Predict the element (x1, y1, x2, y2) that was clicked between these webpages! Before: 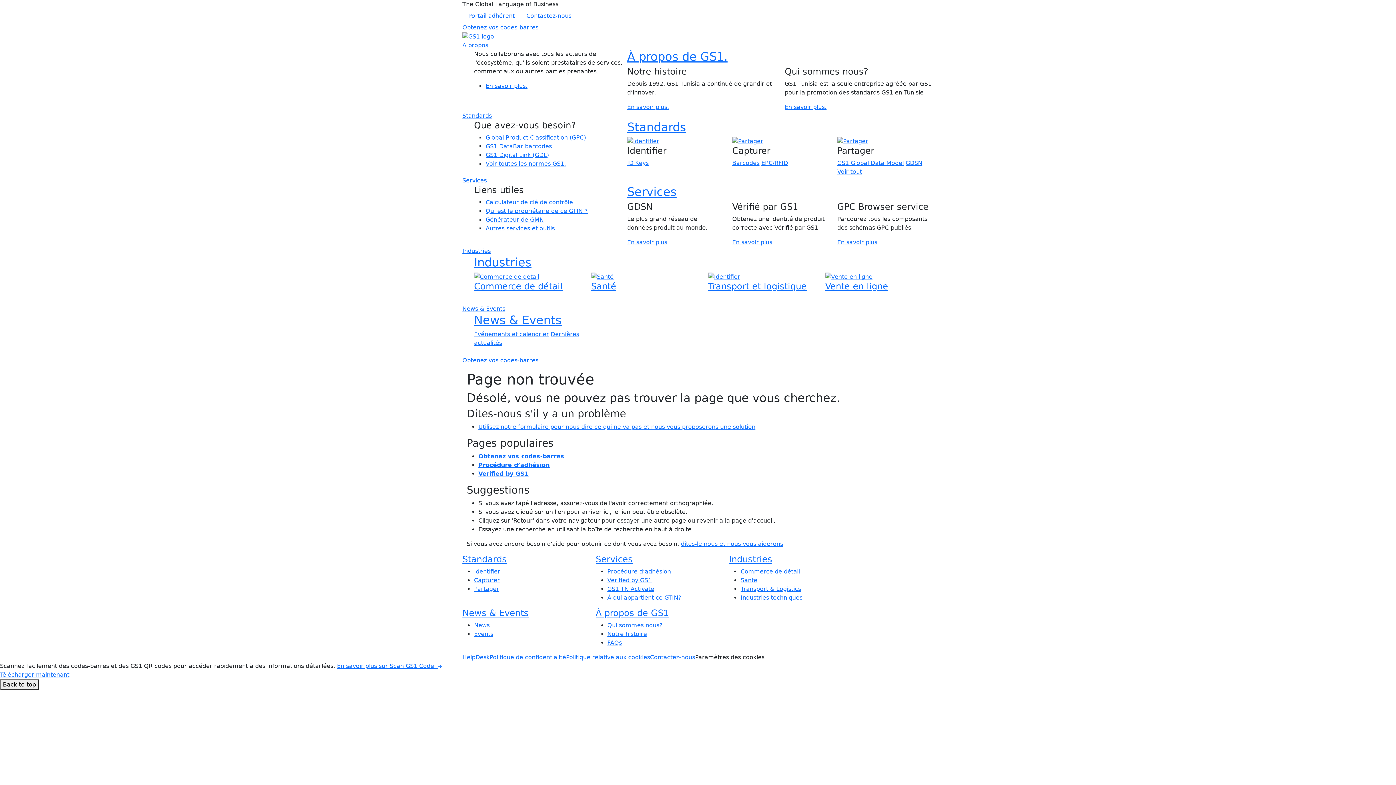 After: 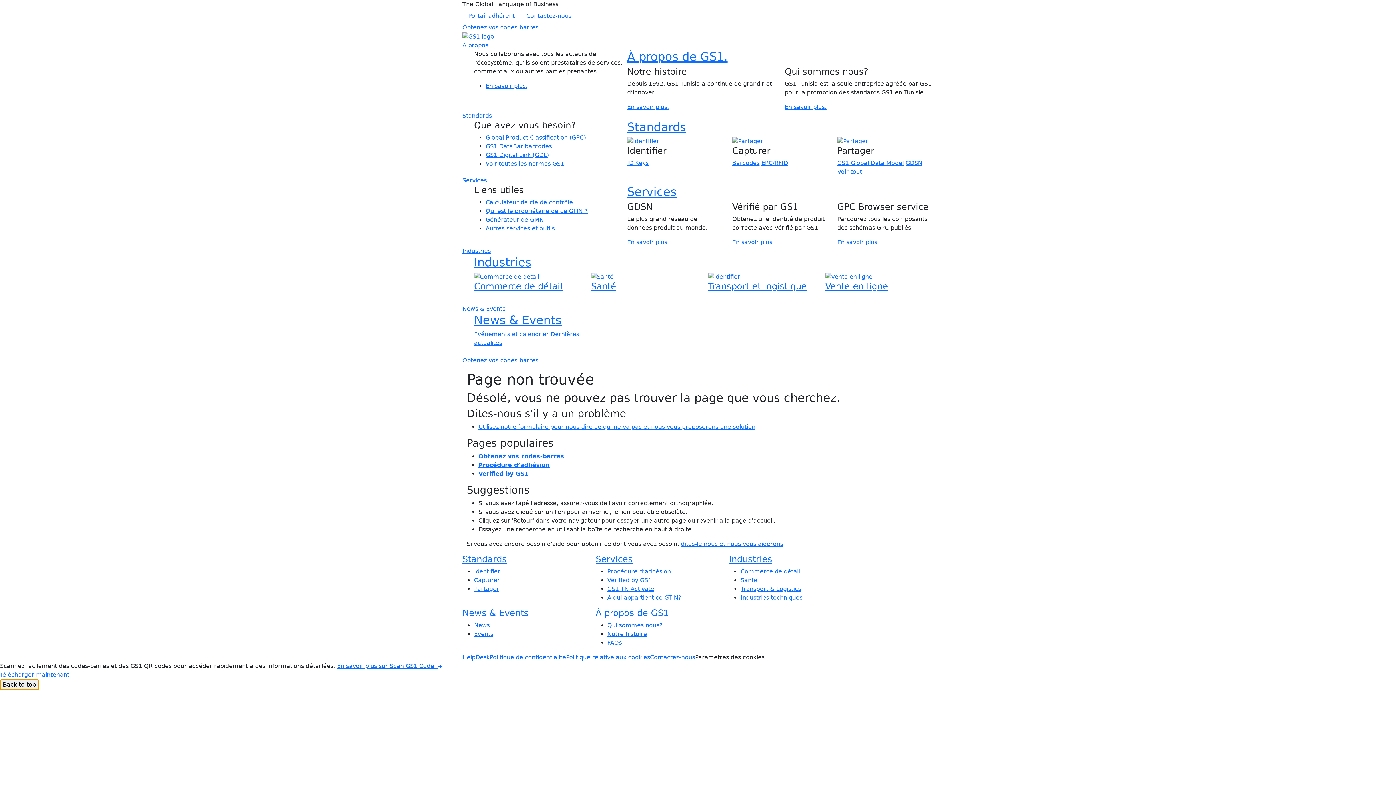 Action: label: Back to top bbox: (0, 679, 38, 690)